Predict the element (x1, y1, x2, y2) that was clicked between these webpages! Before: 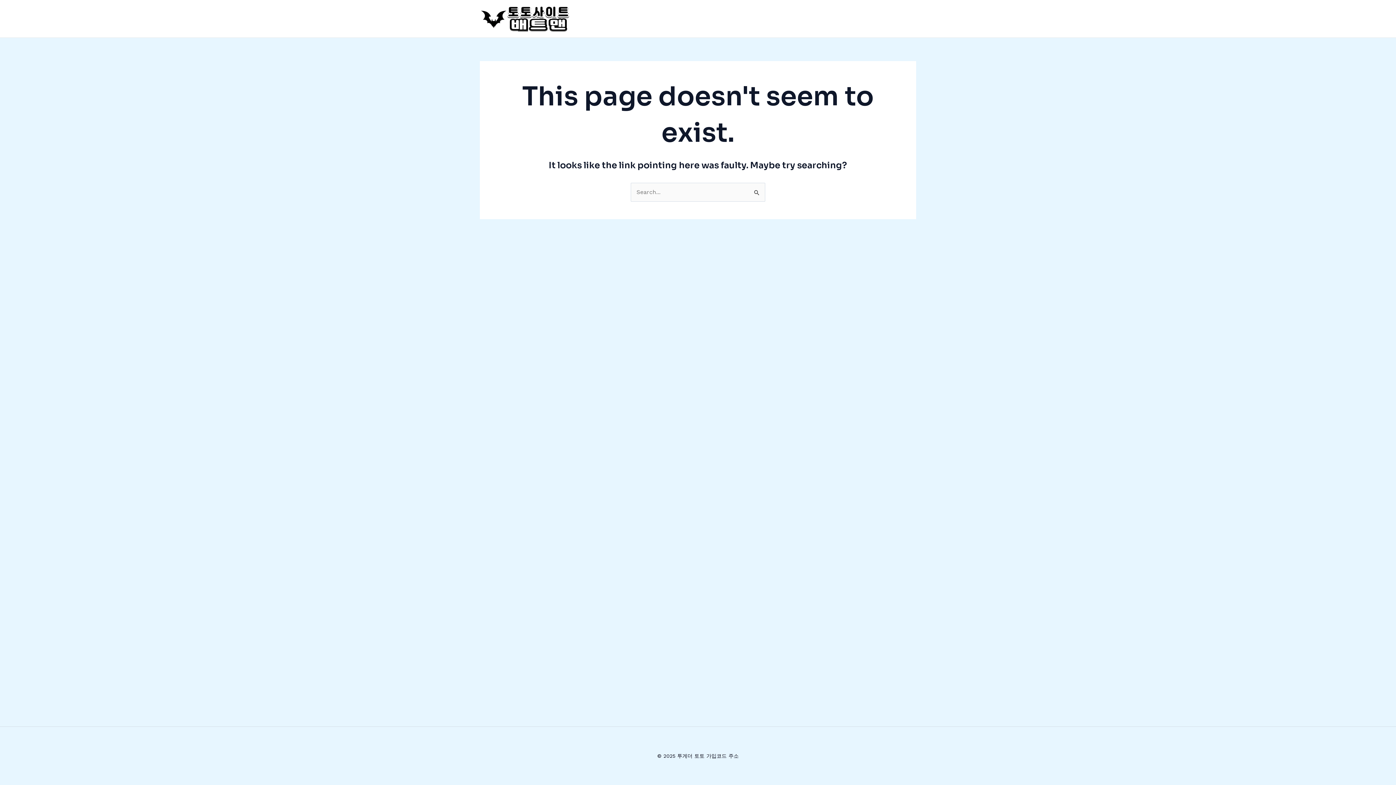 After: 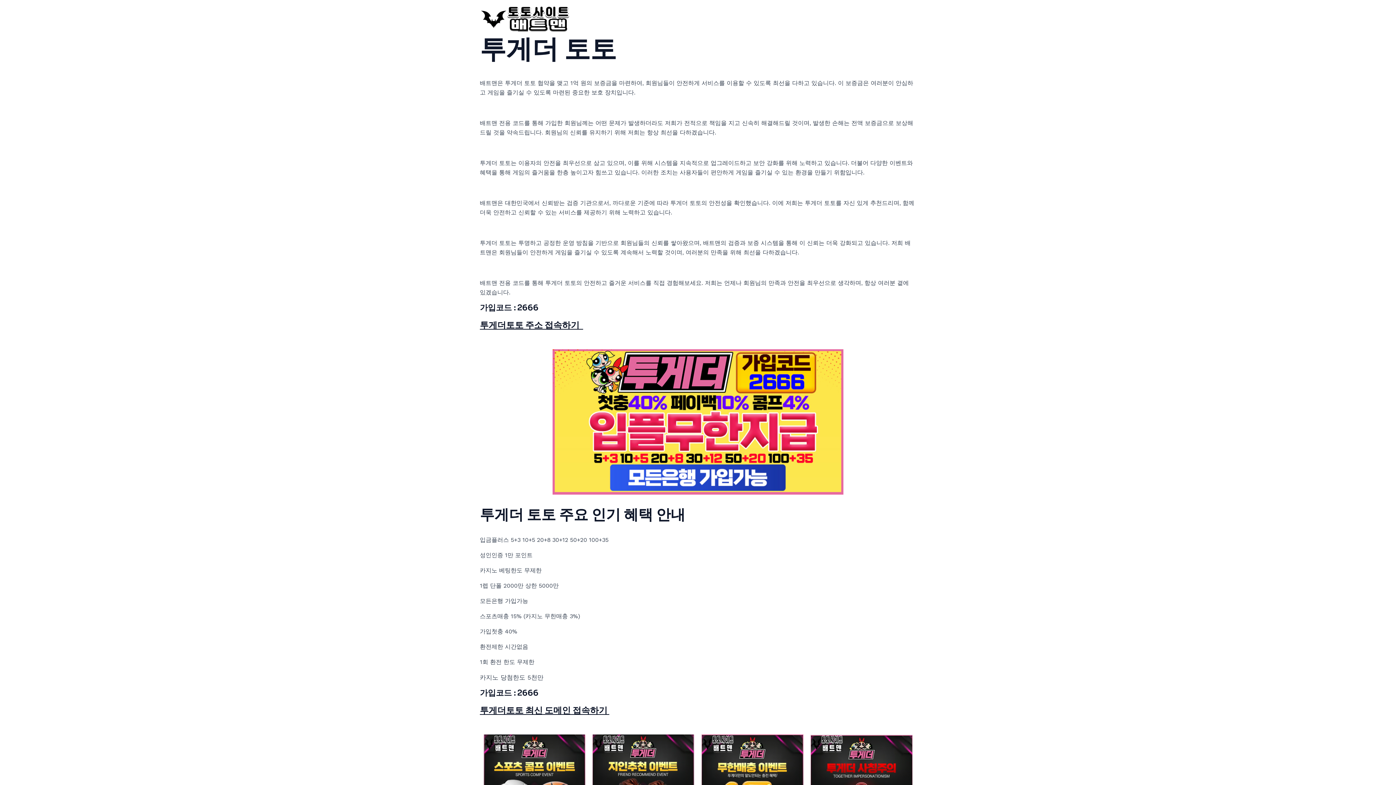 Action: bbox: (480, 14, 570, 21)